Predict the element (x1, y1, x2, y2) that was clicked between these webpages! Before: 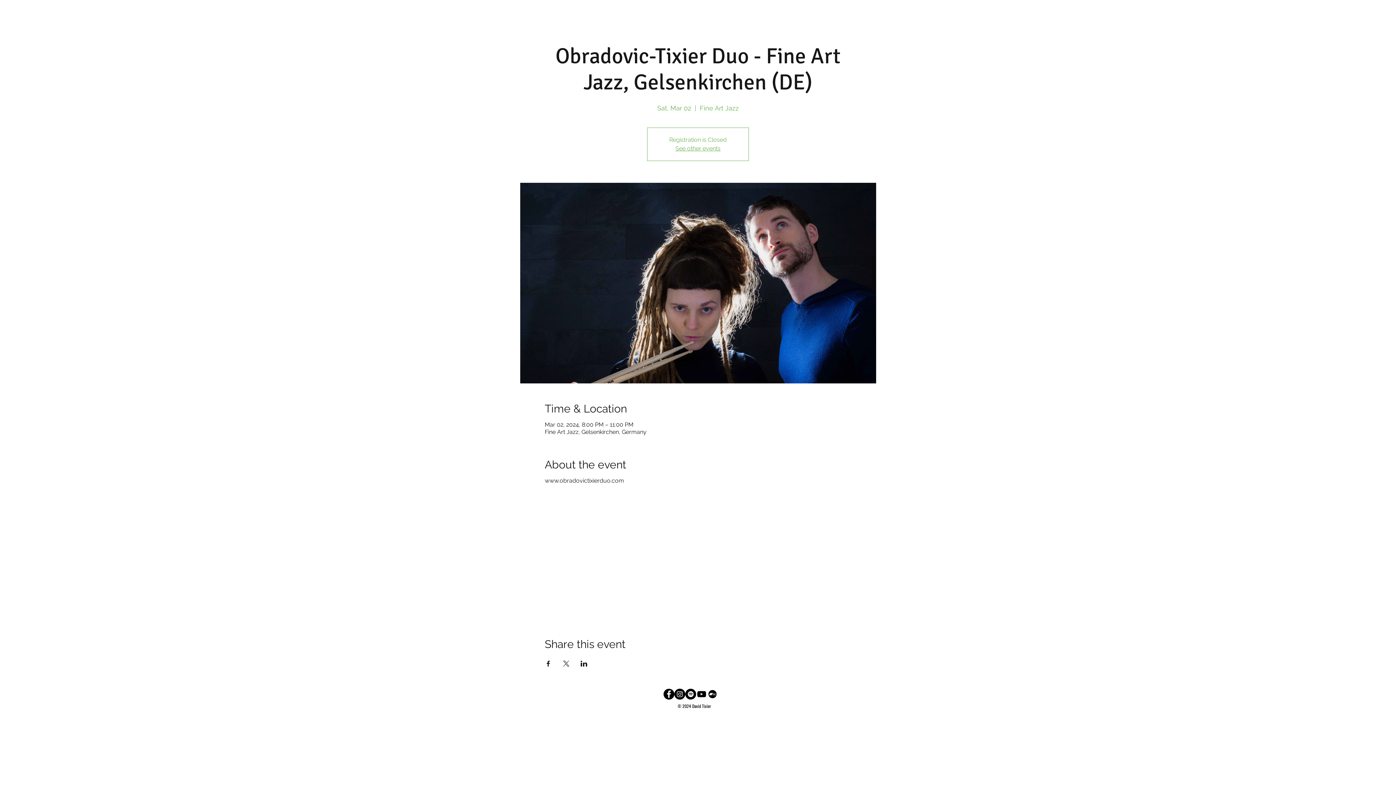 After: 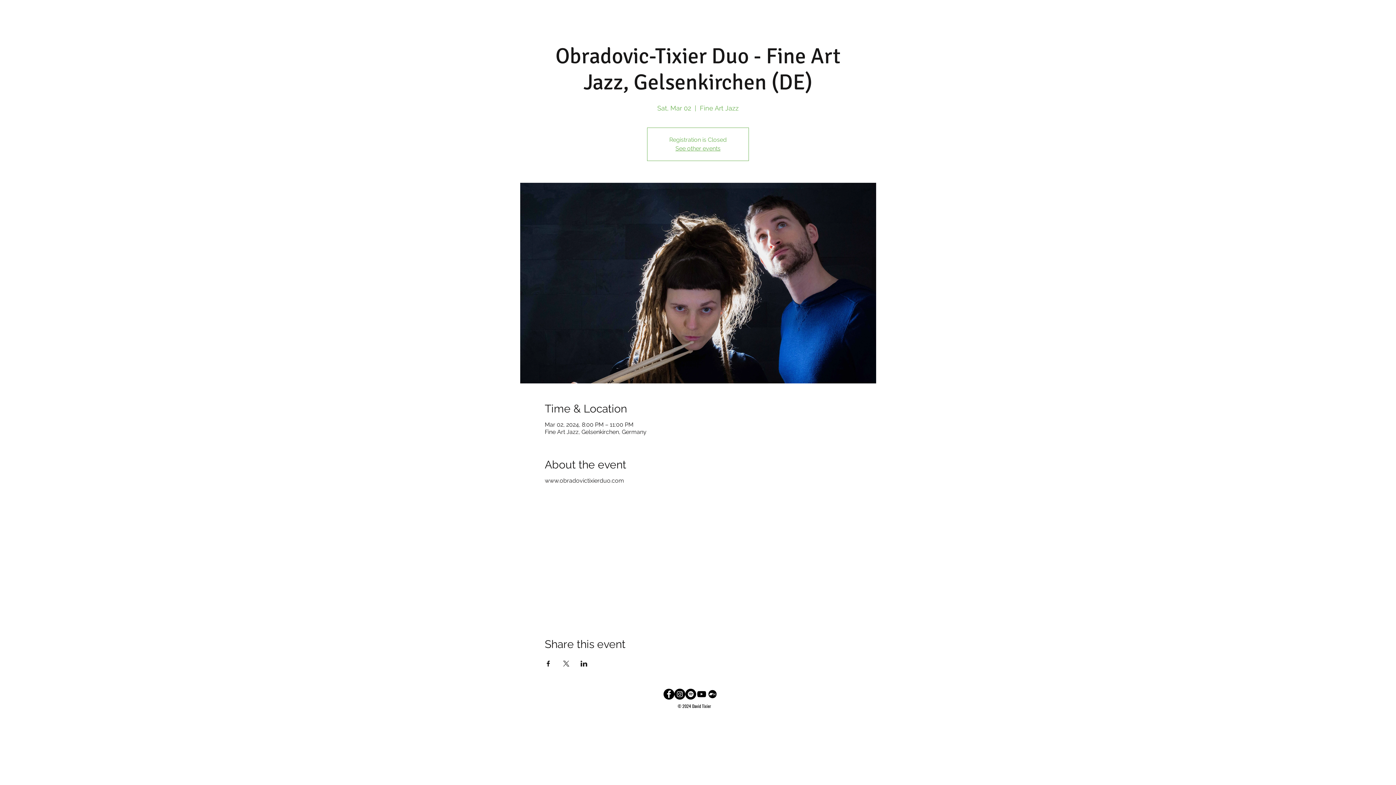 Action: label: Share event on LinkedIn bbox: (580, 661, 587, 666)